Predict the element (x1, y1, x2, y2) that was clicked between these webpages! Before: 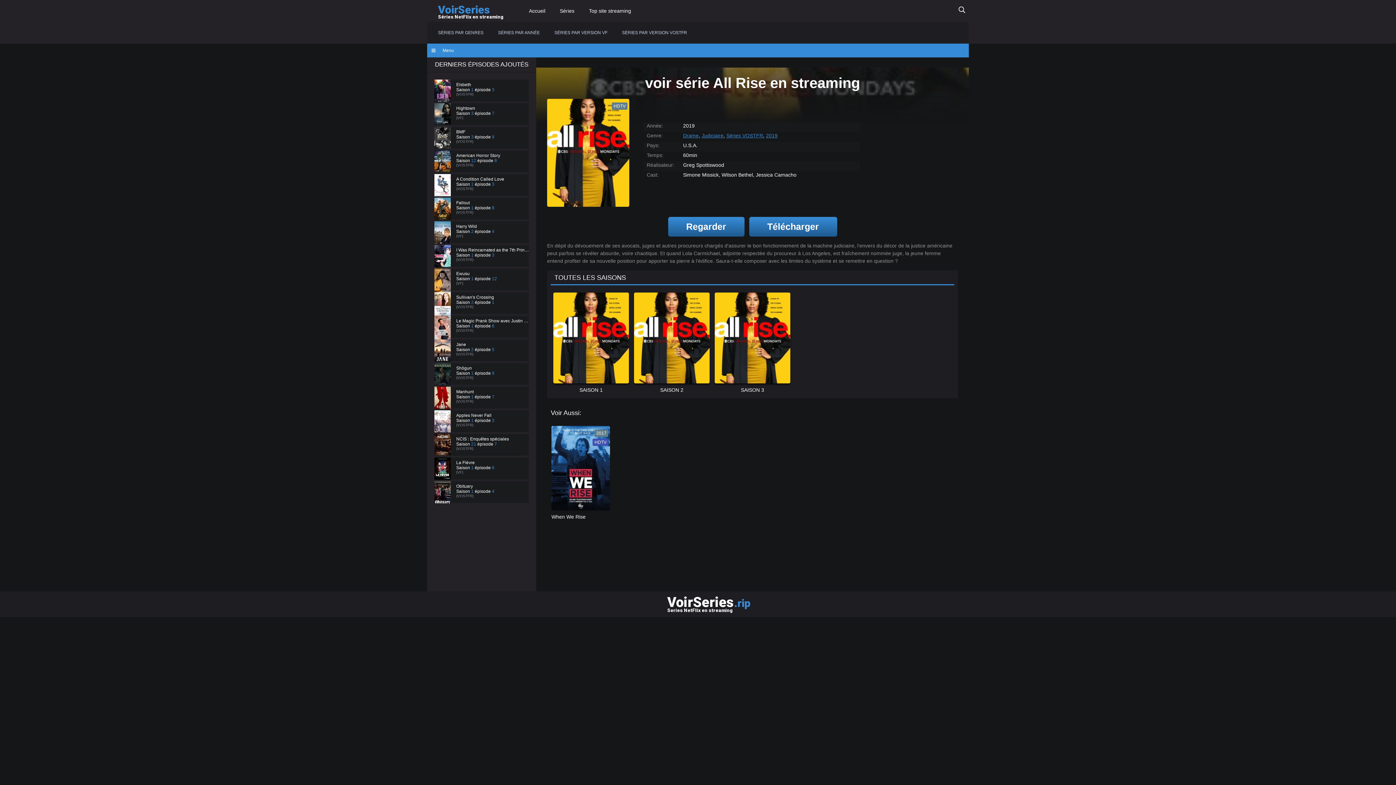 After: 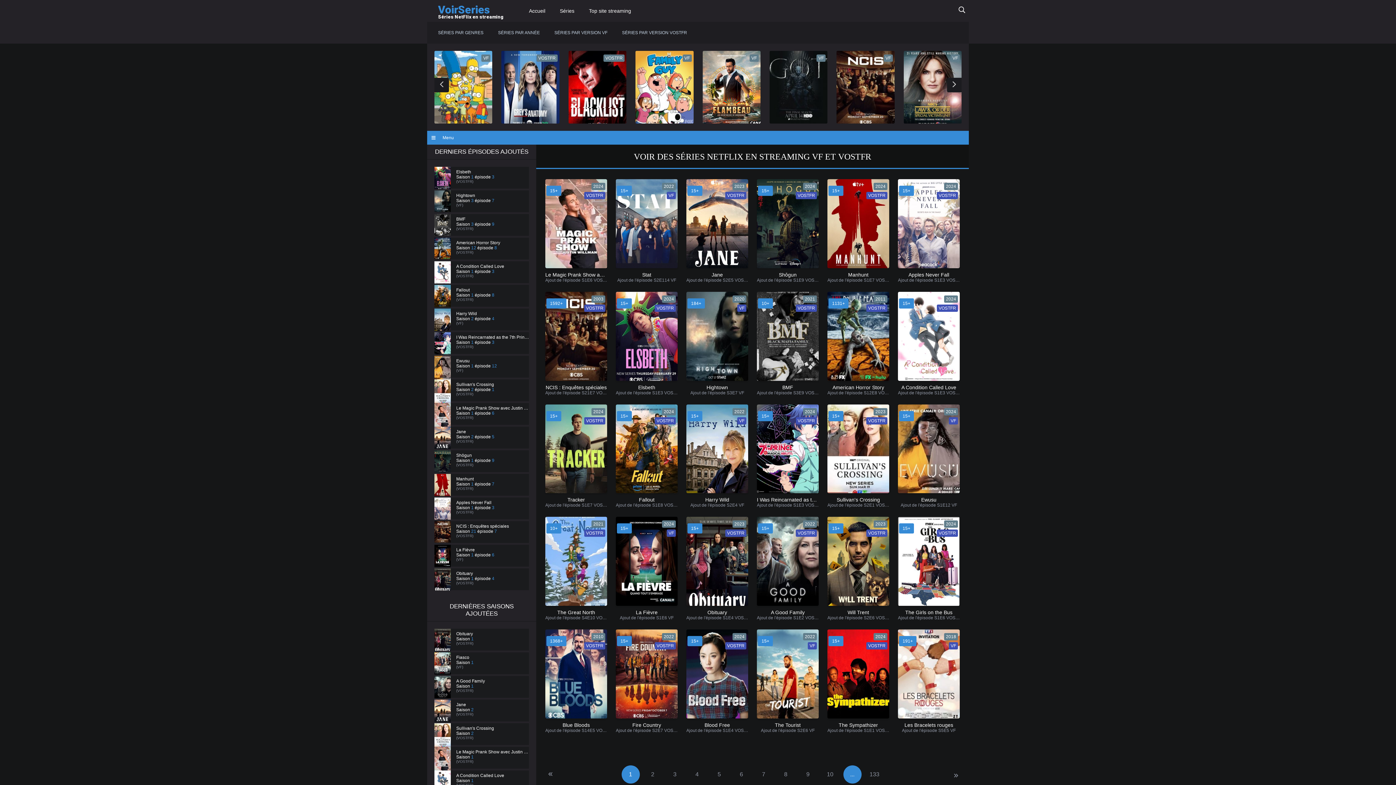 Action: label: Accueil bbox: (521, 0, 552, 21)